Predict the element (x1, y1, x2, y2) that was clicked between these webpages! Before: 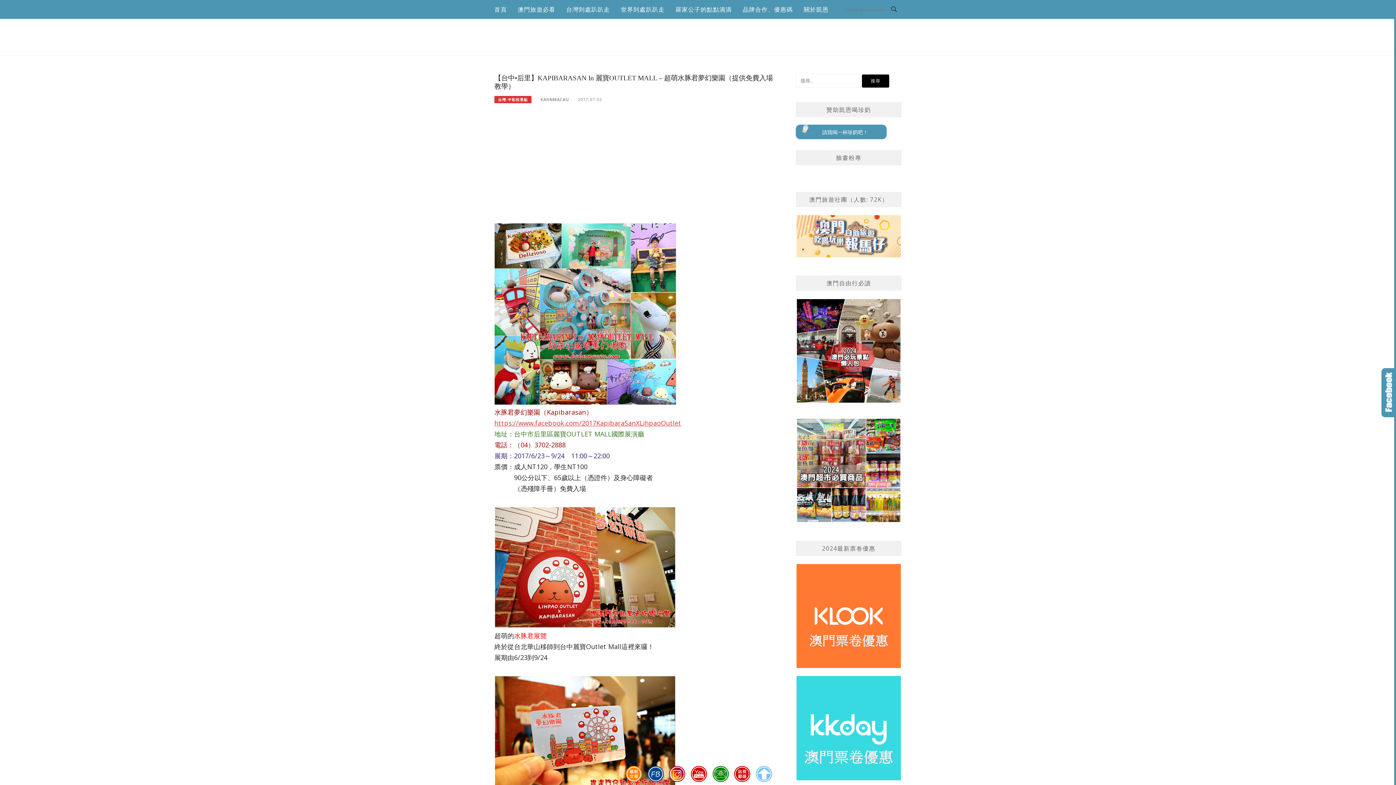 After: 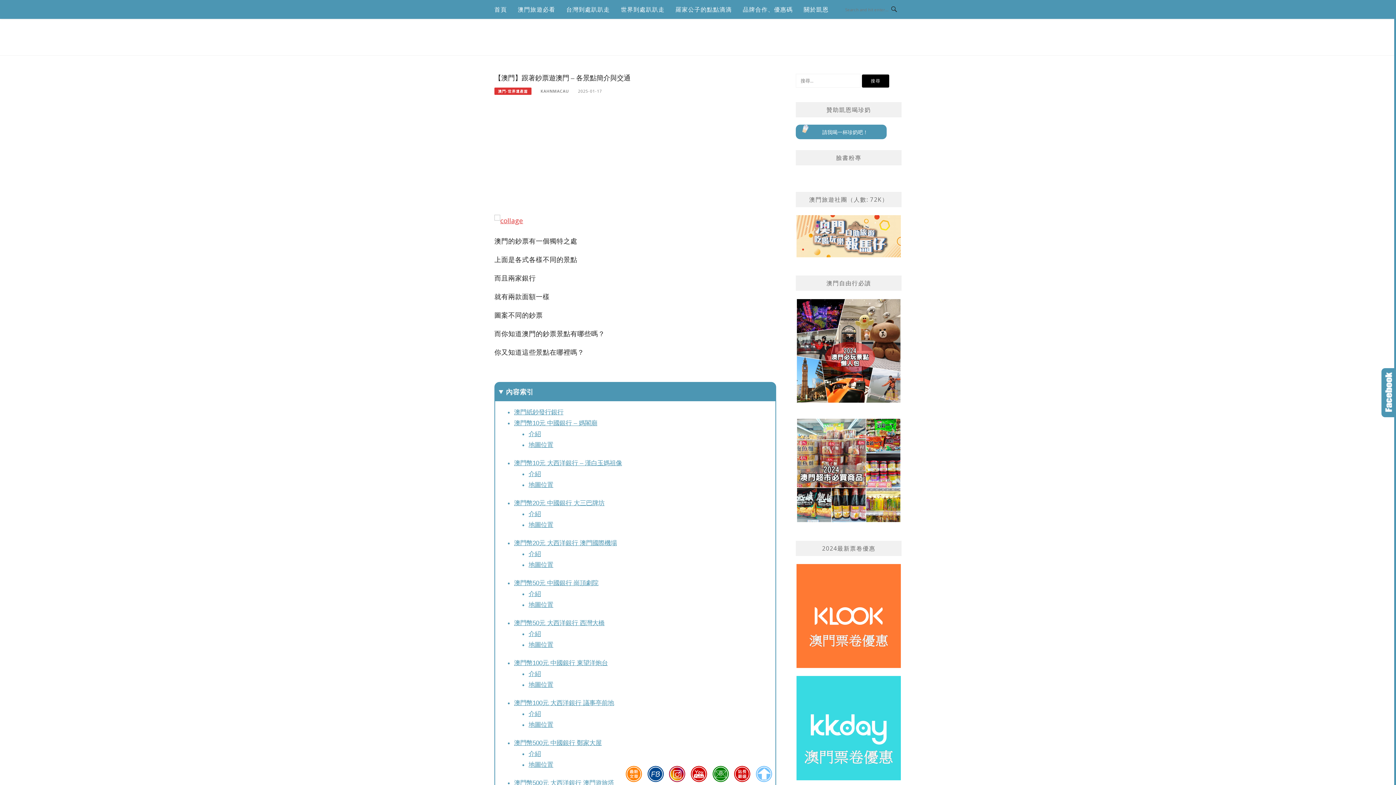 Action: bbox: (623, 765, 644, 783)